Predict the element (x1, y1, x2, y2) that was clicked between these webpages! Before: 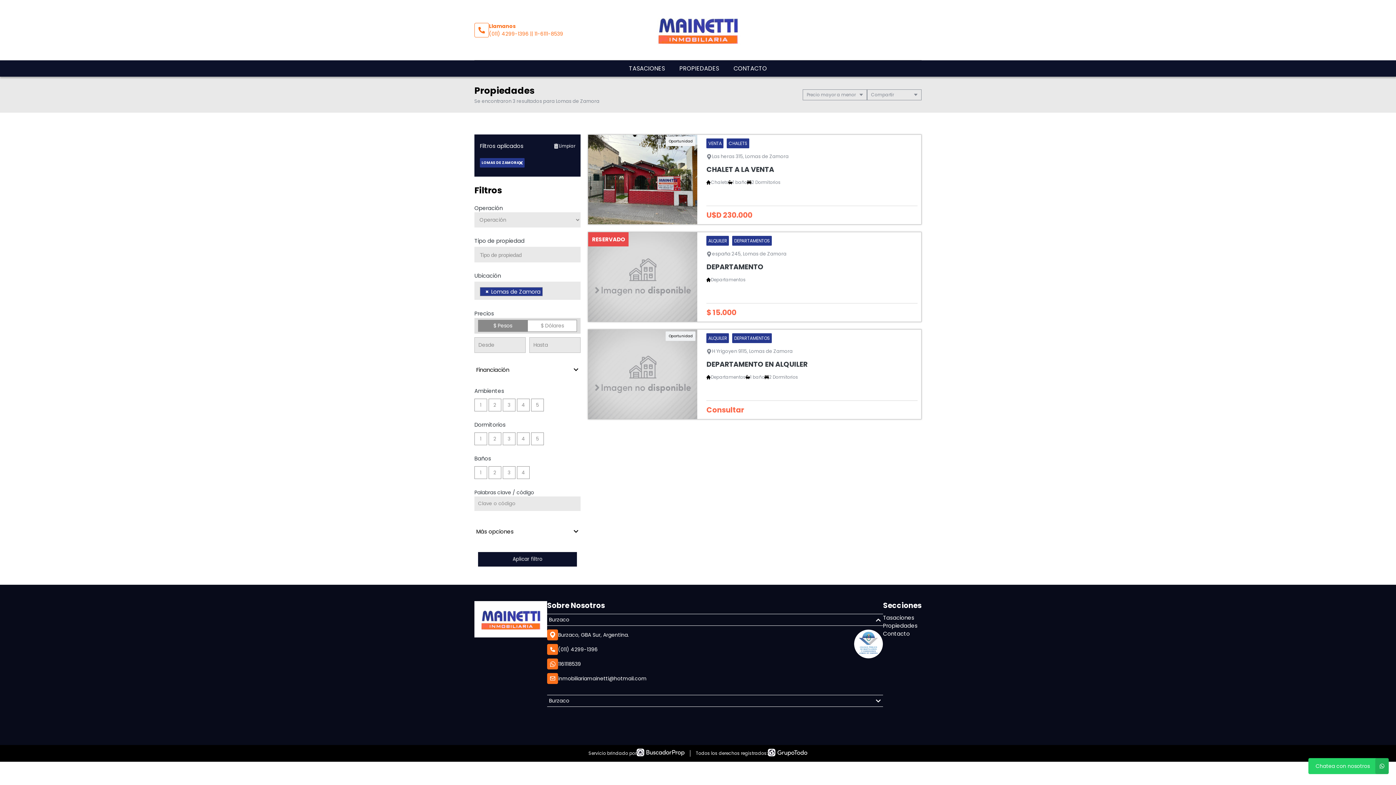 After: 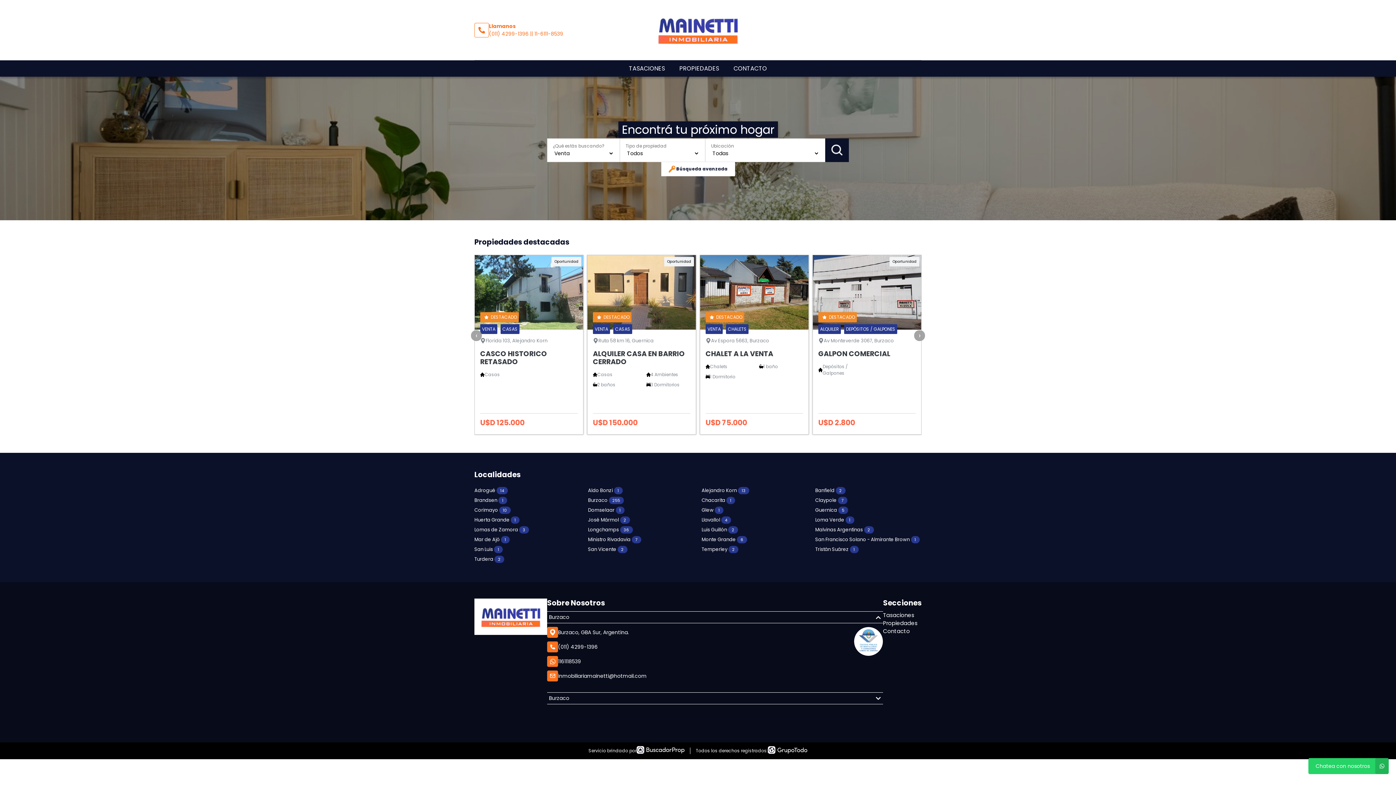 Action: bbox: (649, 5, 747, 54)